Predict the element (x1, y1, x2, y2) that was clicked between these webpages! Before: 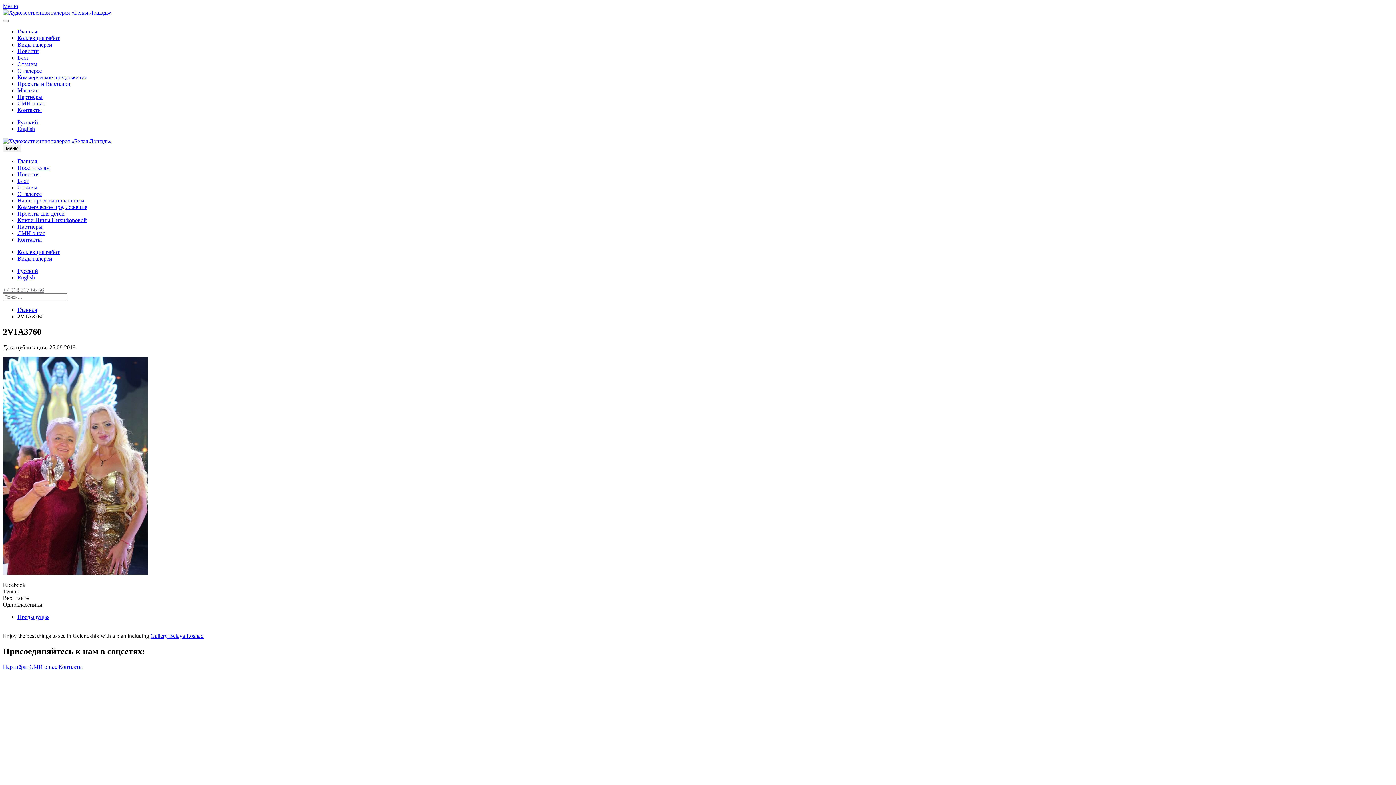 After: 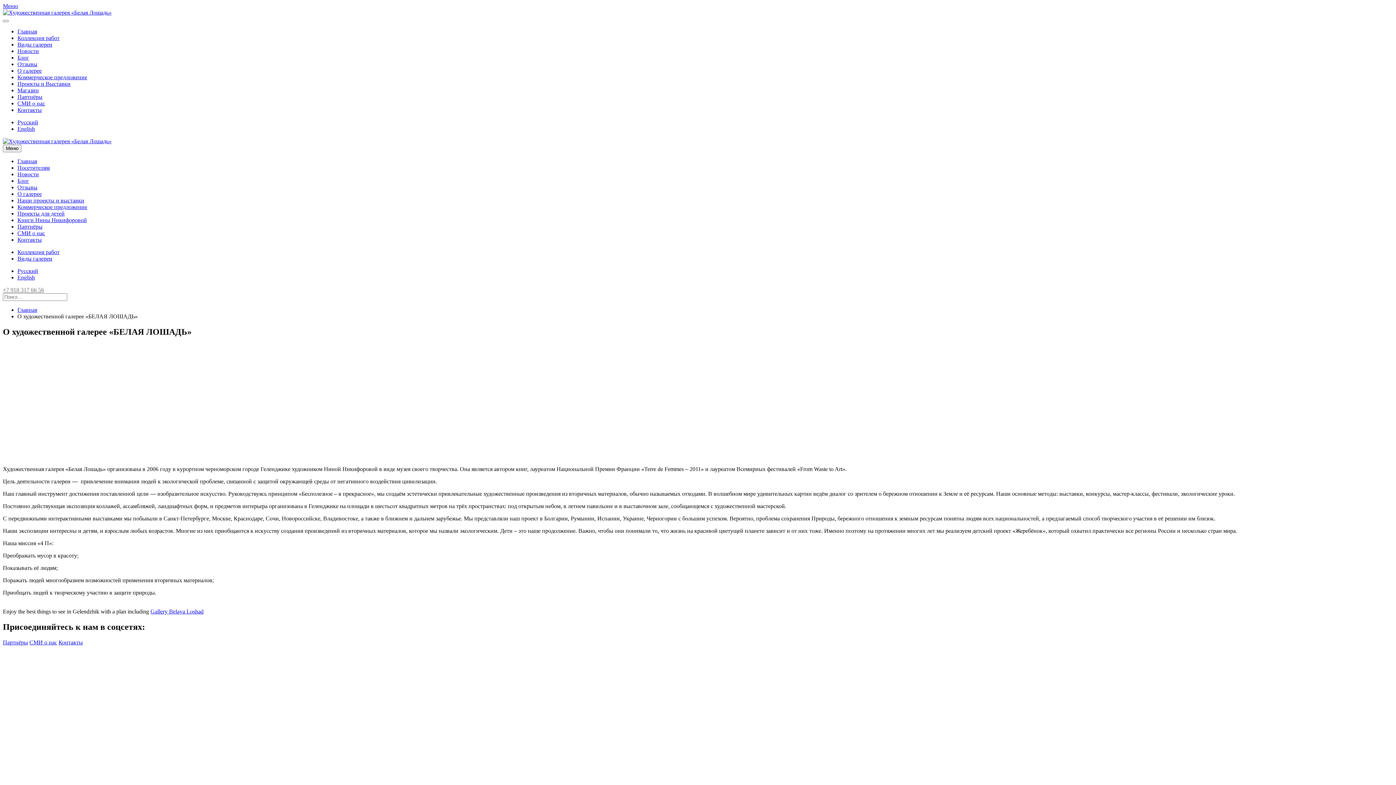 Action: label: О галерее bbox: (17, 190, 41, 197)